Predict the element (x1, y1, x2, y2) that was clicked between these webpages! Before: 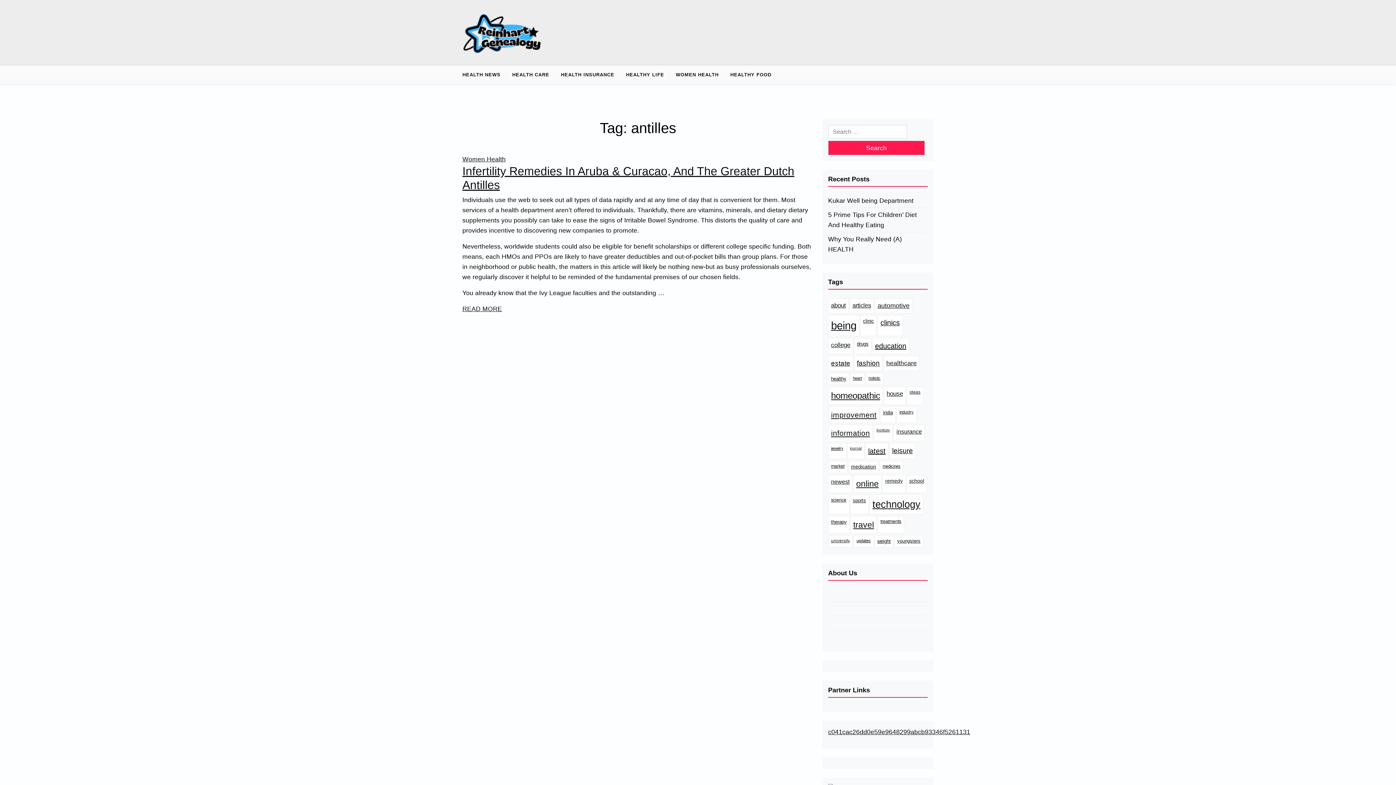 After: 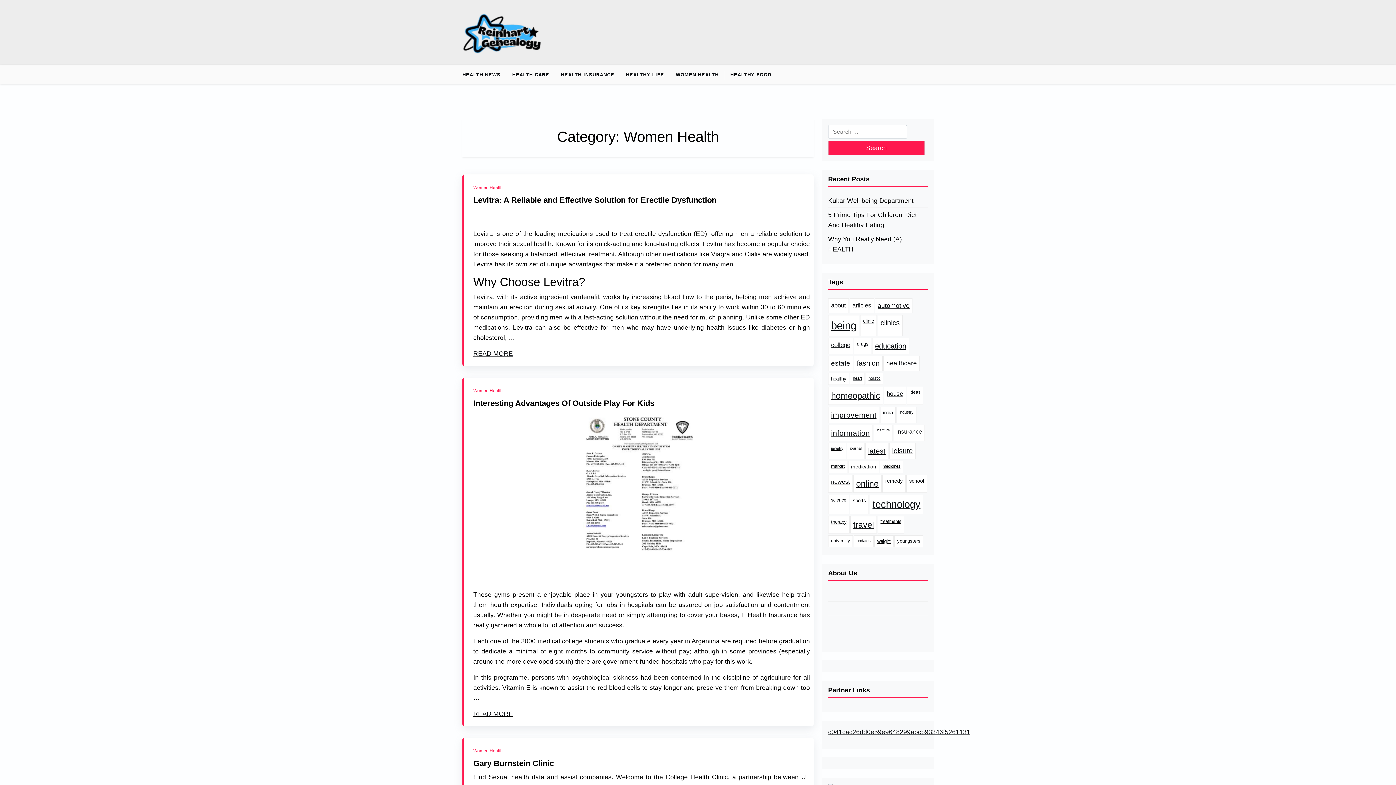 Action: bbox: (670, 65, 724, 84) label: WOMEN HEALTH